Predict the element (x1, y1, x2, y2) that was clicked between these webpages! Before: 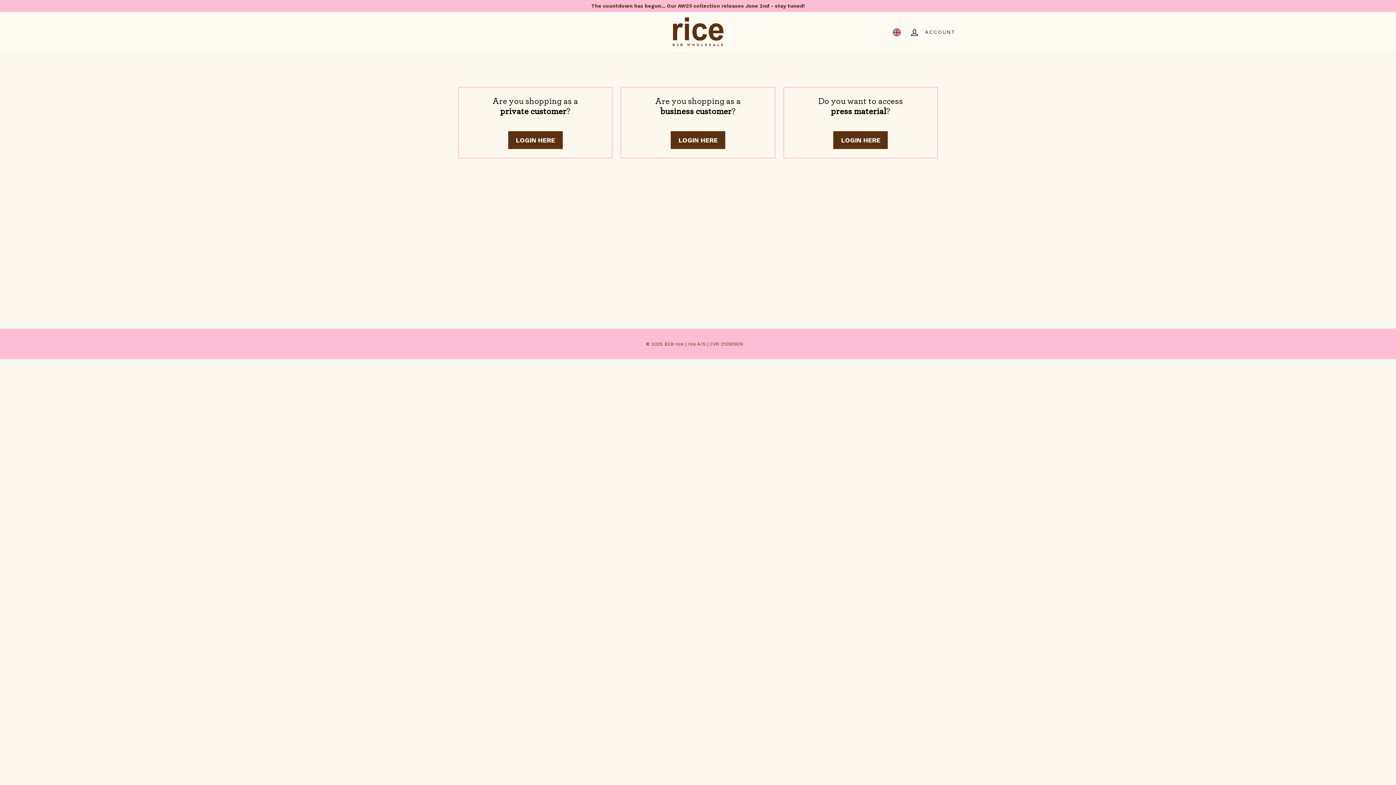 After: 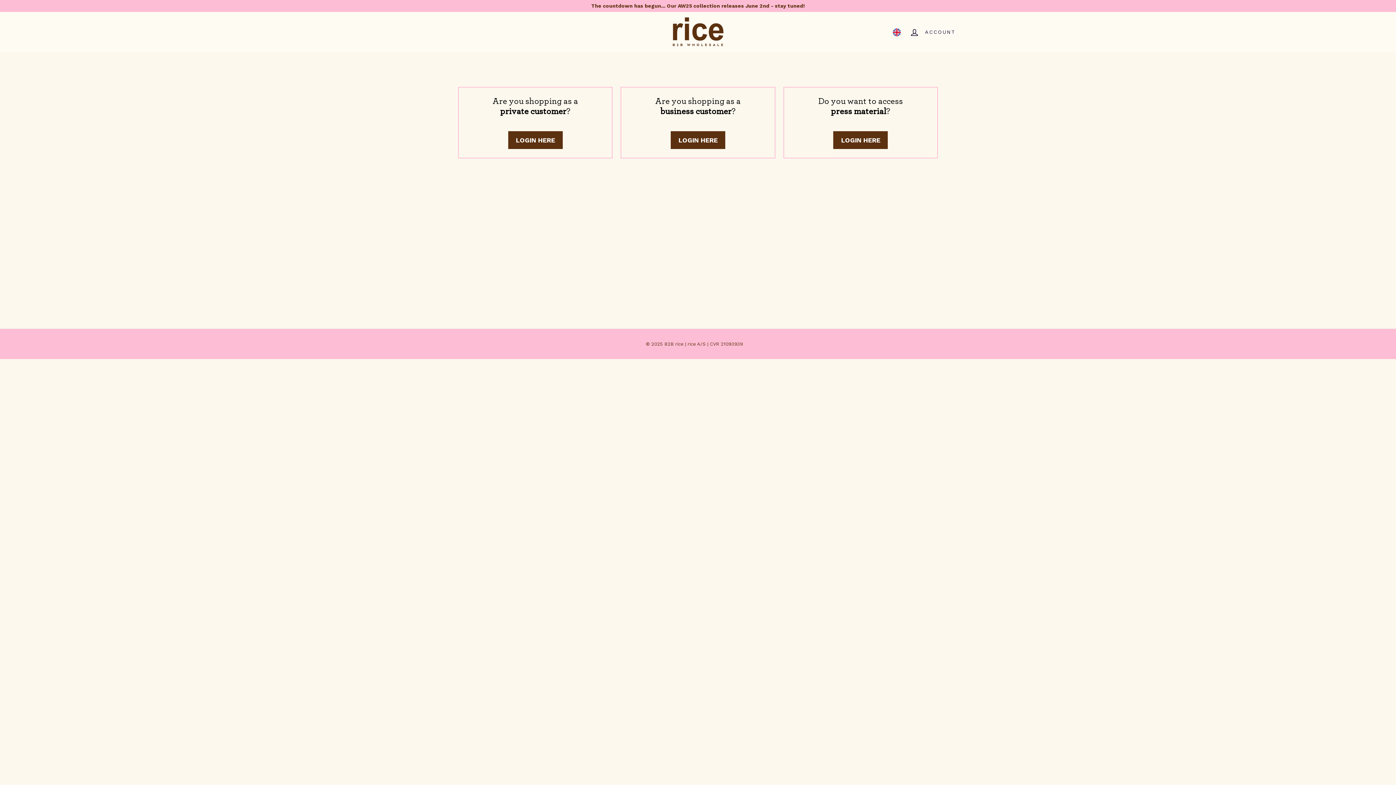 Action: label: LOGIN HERE bbox: (508, 131, 562, 149)